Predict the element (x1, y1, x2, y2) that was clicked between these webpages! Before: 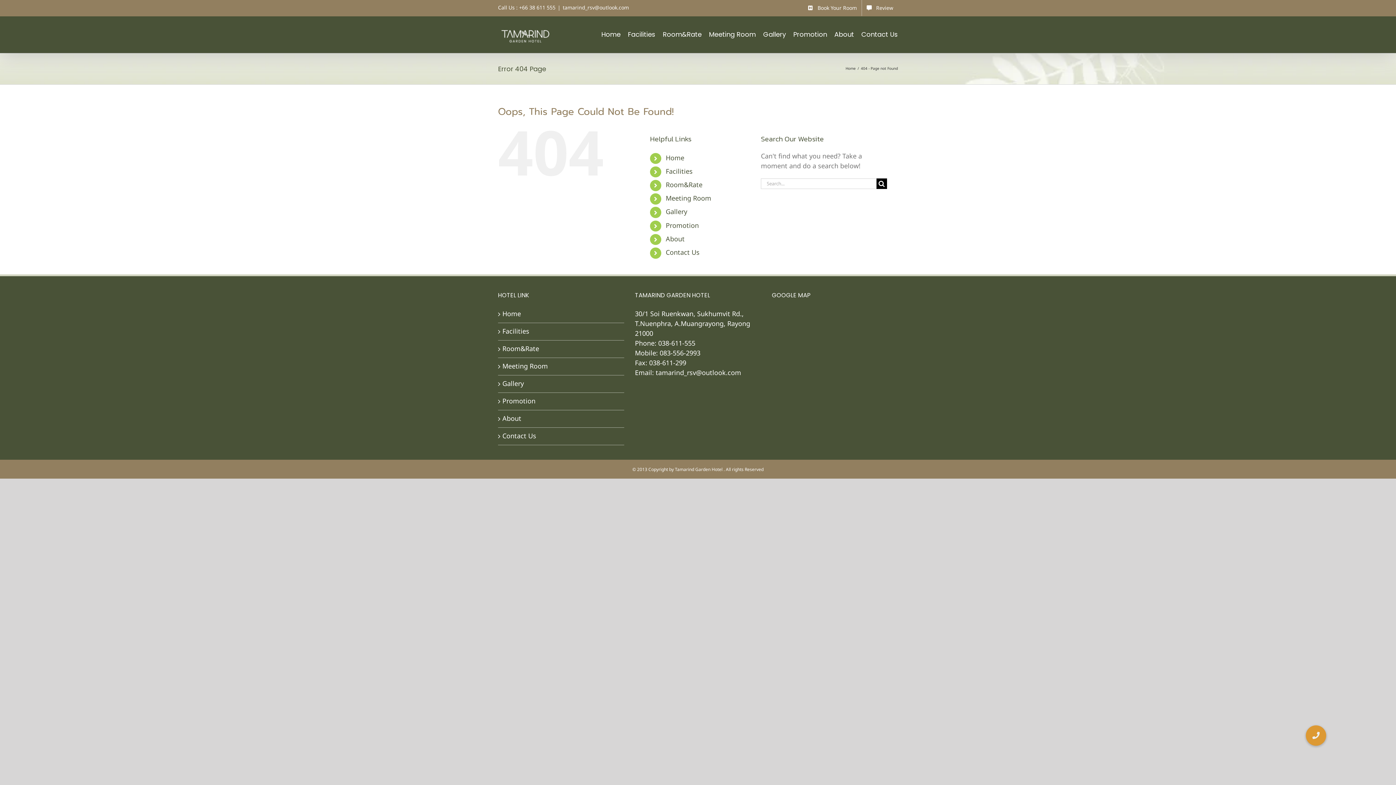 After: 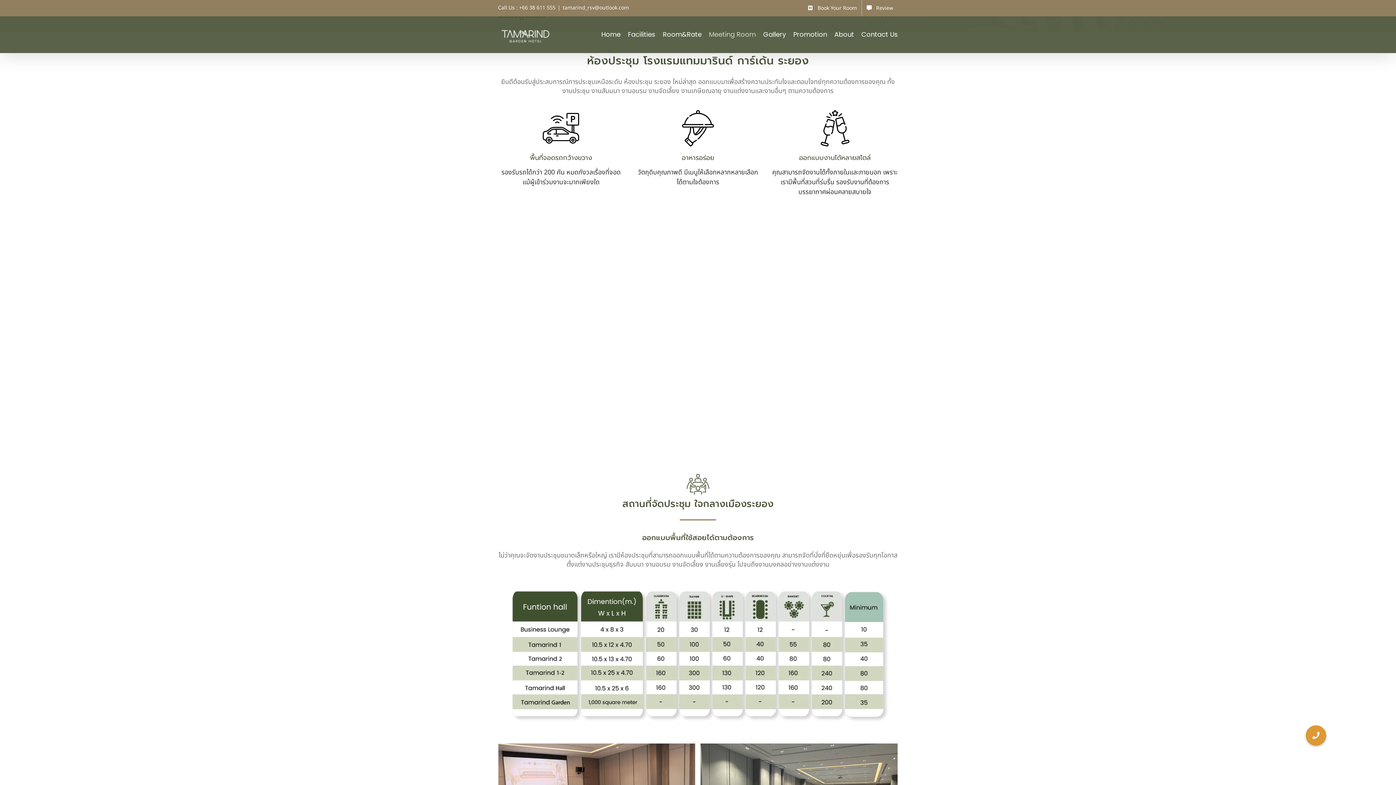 Action: label: Meeting Room bbox: (665, 193, 711, 203)